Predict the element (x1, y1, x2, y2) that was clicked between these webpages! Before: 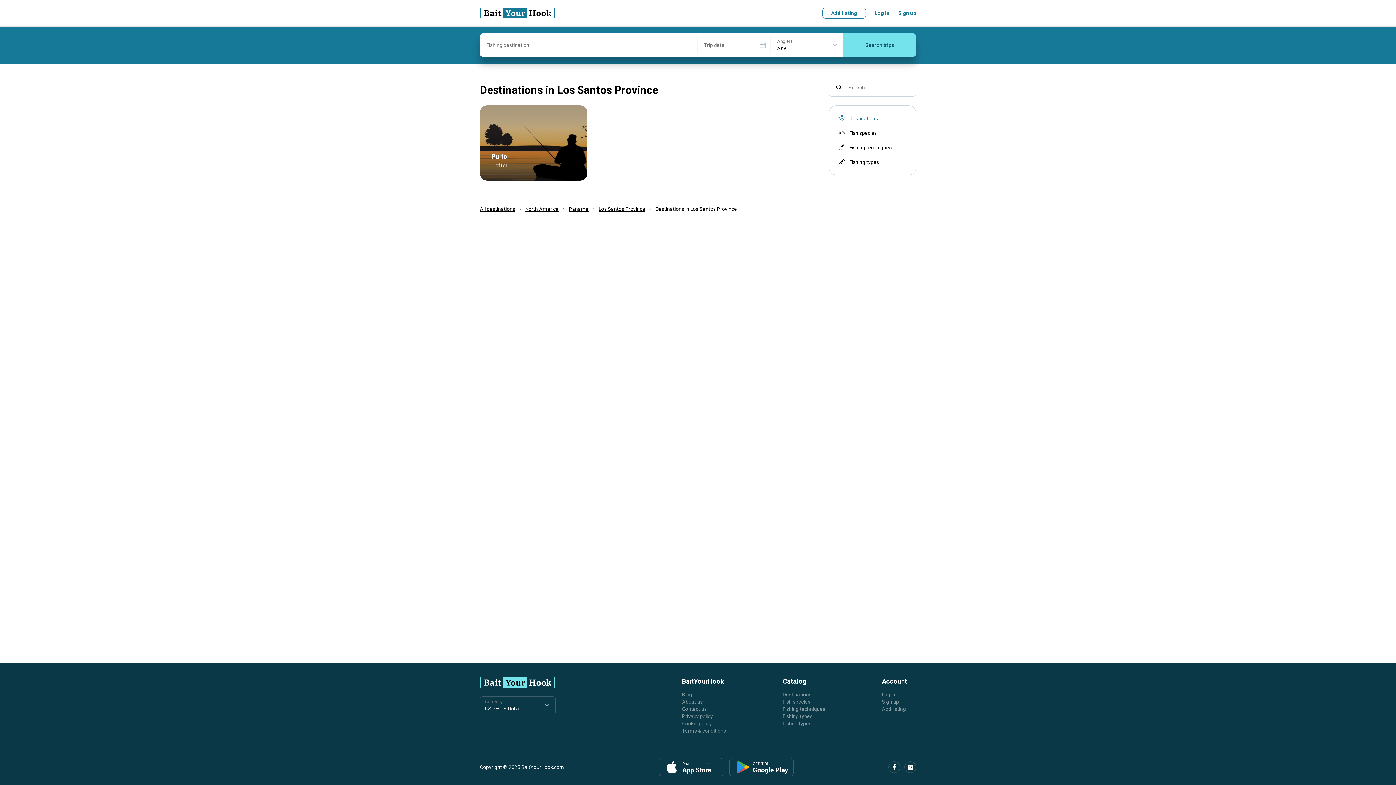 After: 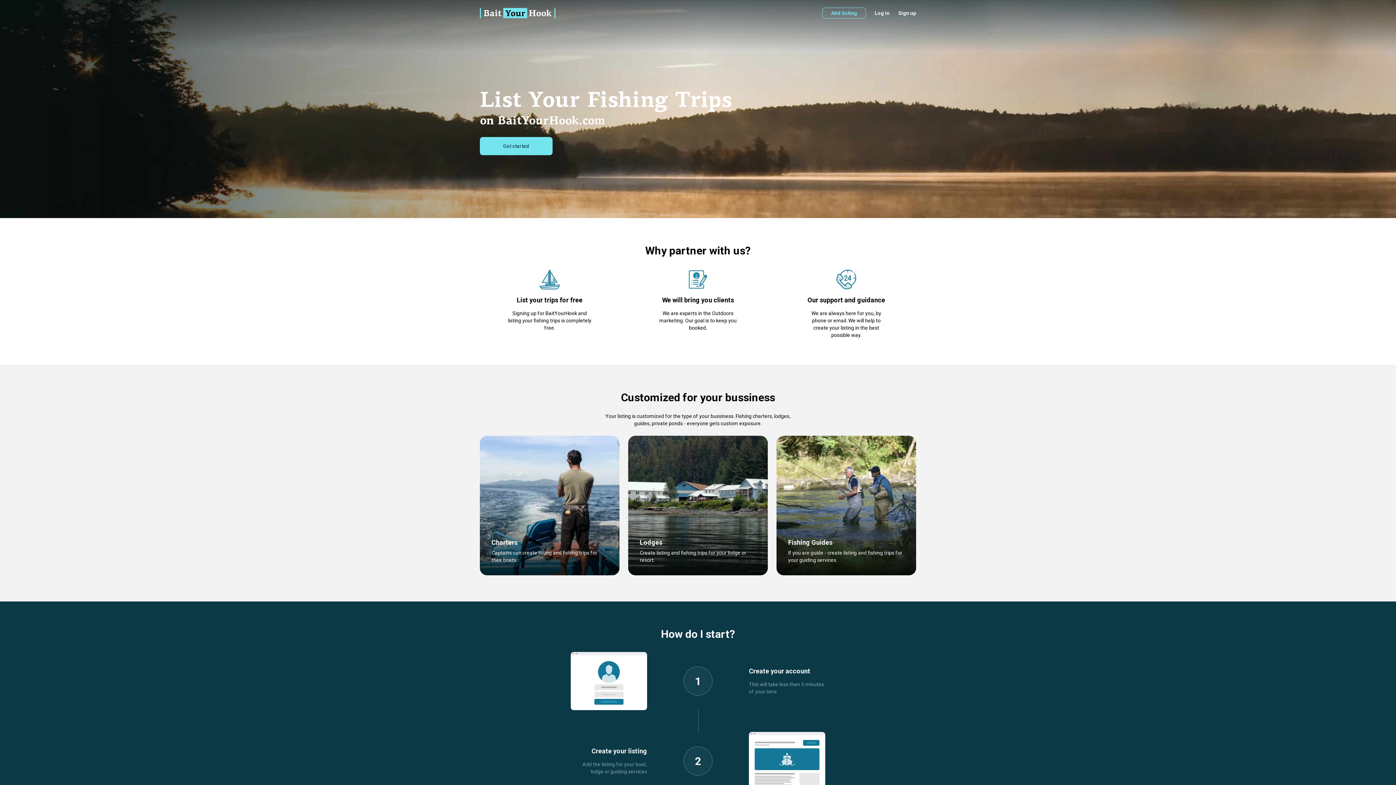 Action: label: Add listing bbox: (882, 705, 906, 713)